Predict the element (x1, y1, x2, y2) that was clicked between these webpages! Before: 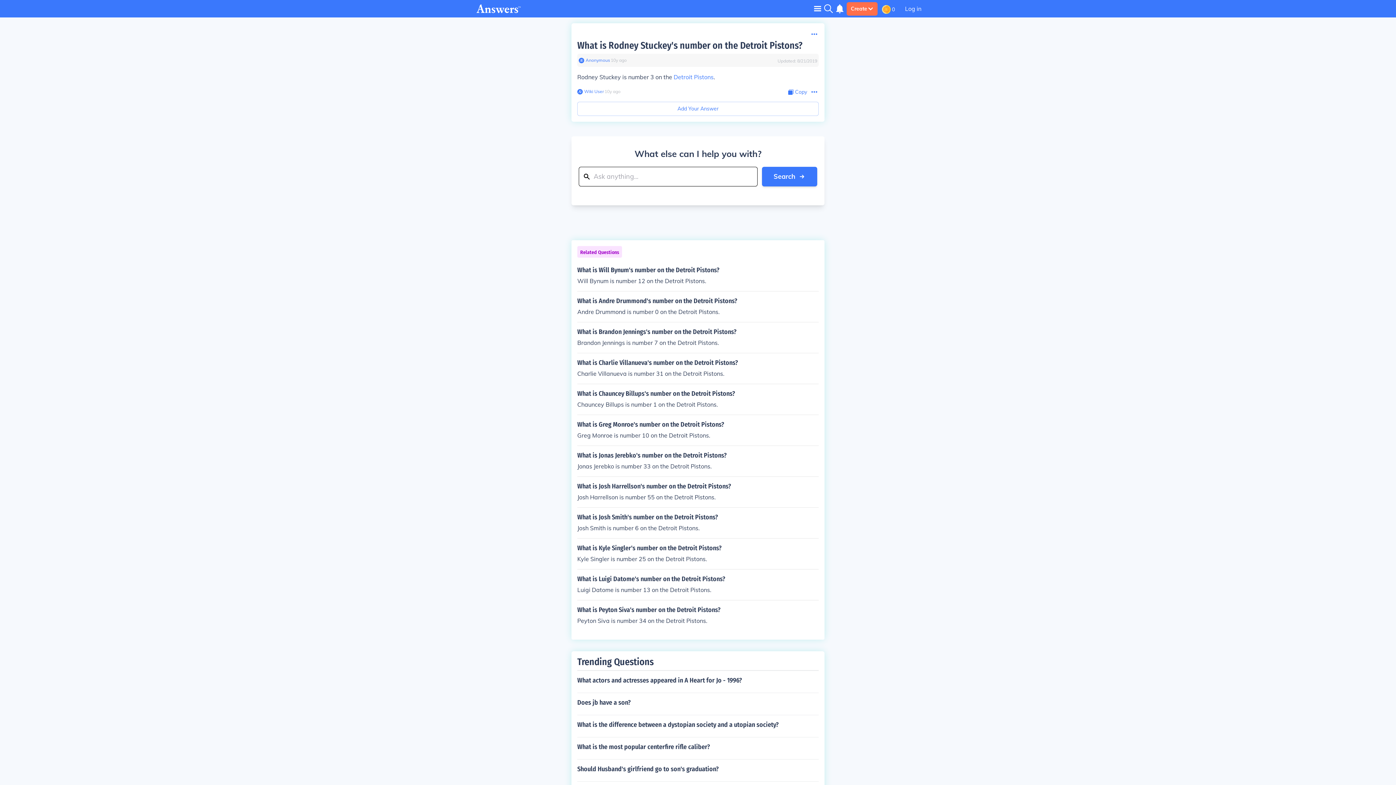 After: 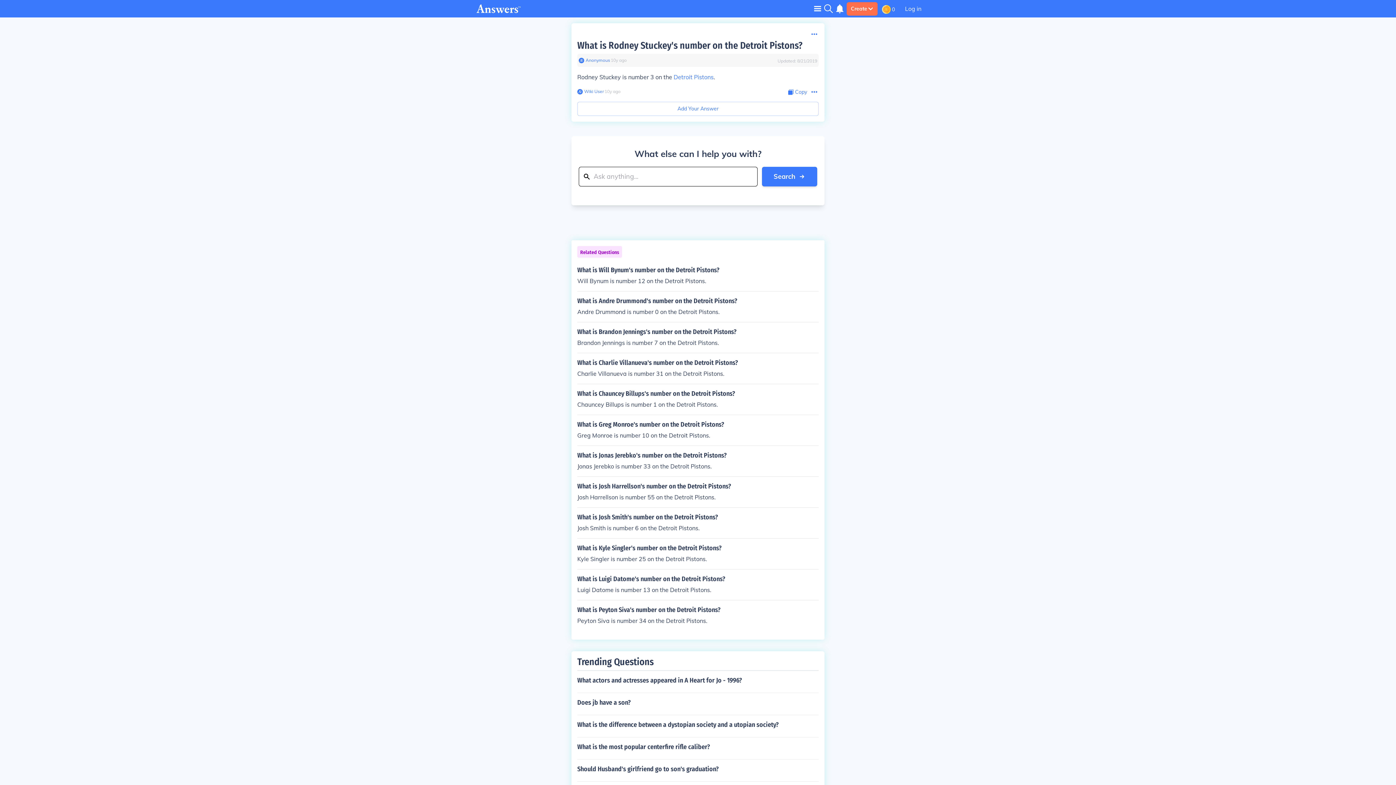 Action: label: Copy Content bbox: (788, 88, 807, 96)